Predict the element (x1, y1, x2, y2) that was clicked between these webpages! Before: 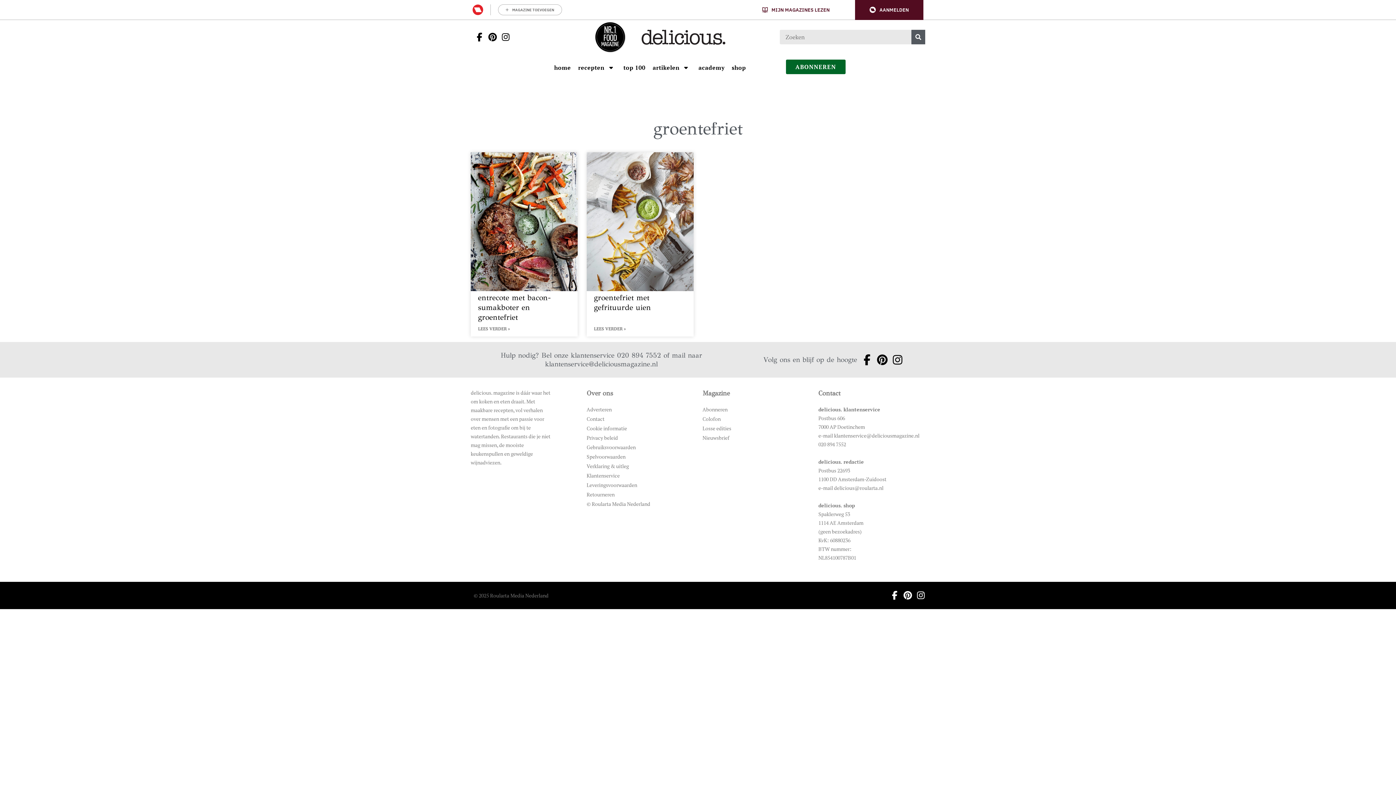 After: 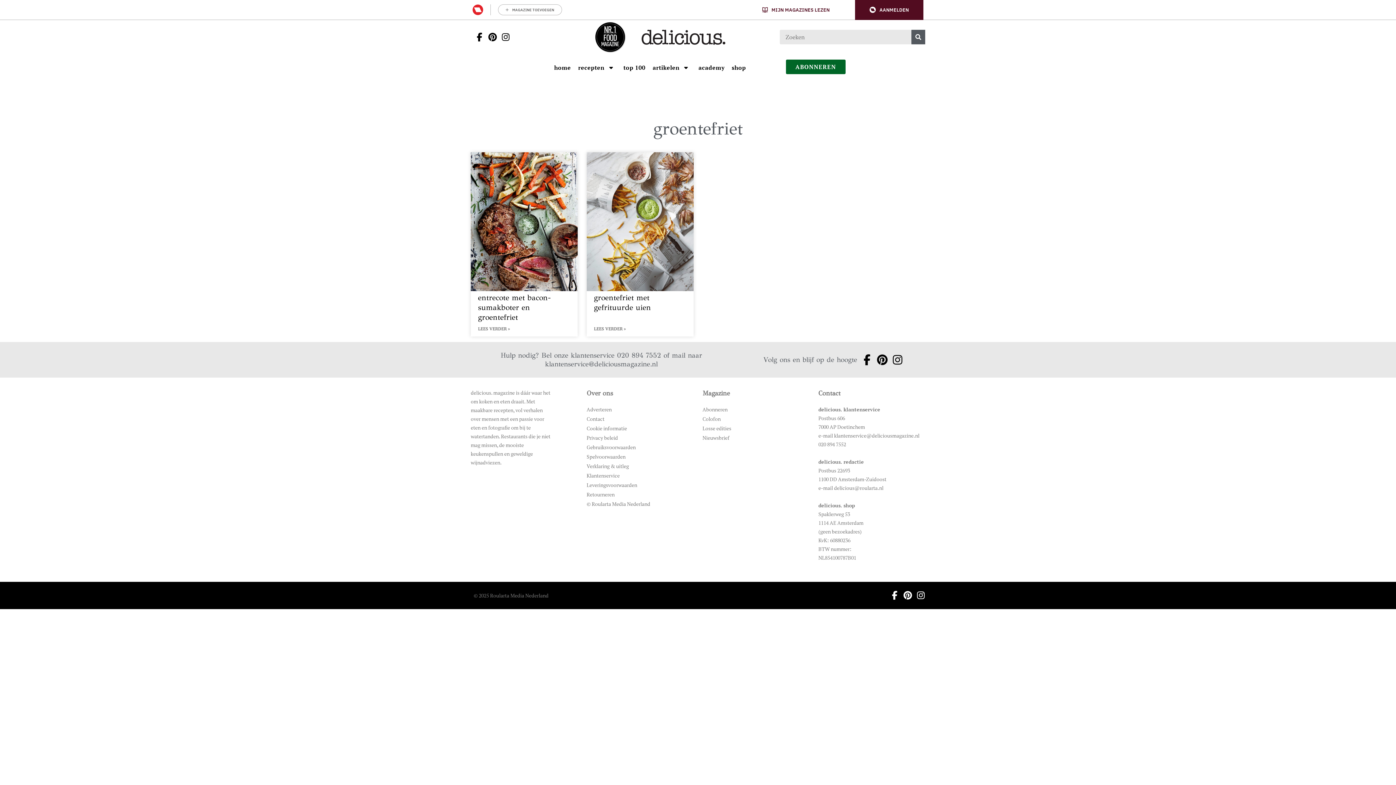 Action: label: Ga naar Verklaring & uitleg bbox: (586, 462, 629, 469)